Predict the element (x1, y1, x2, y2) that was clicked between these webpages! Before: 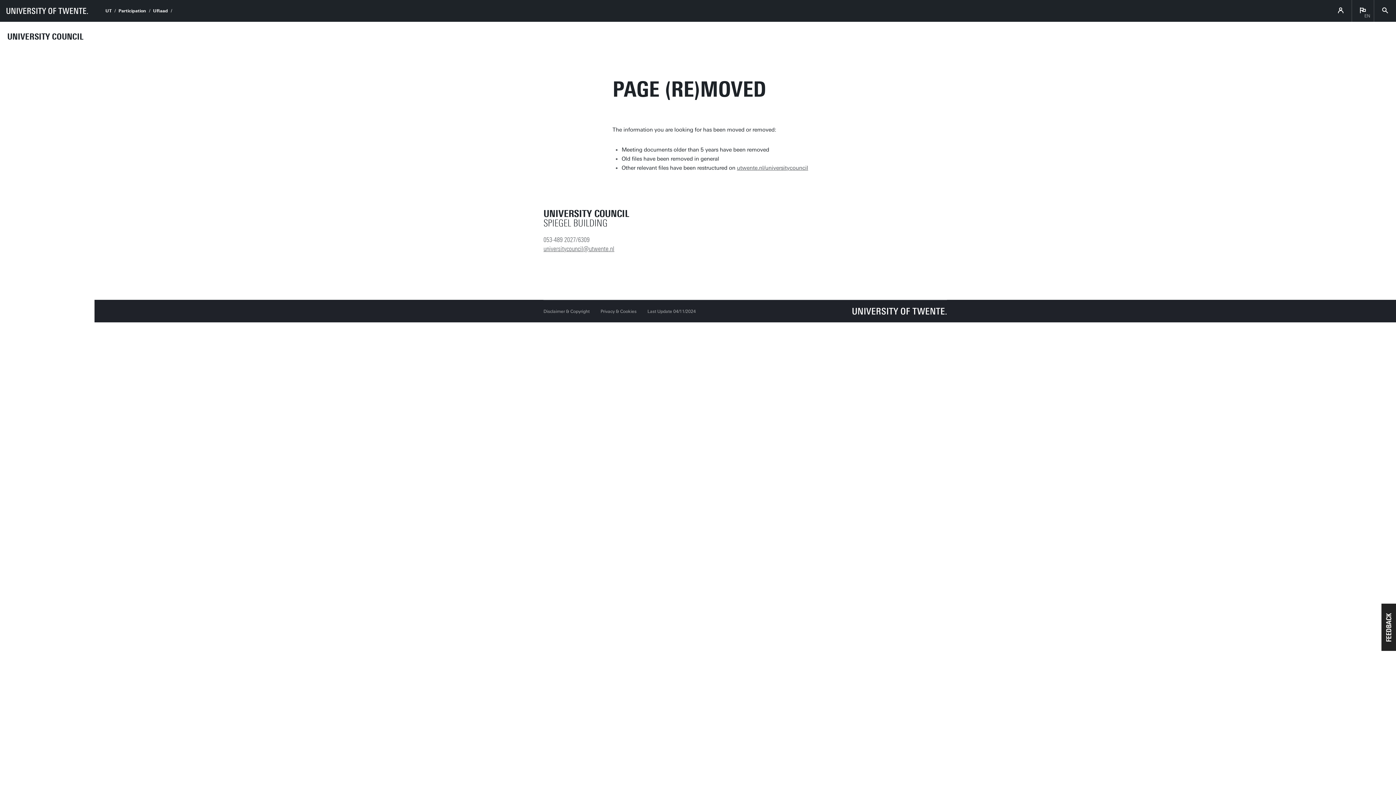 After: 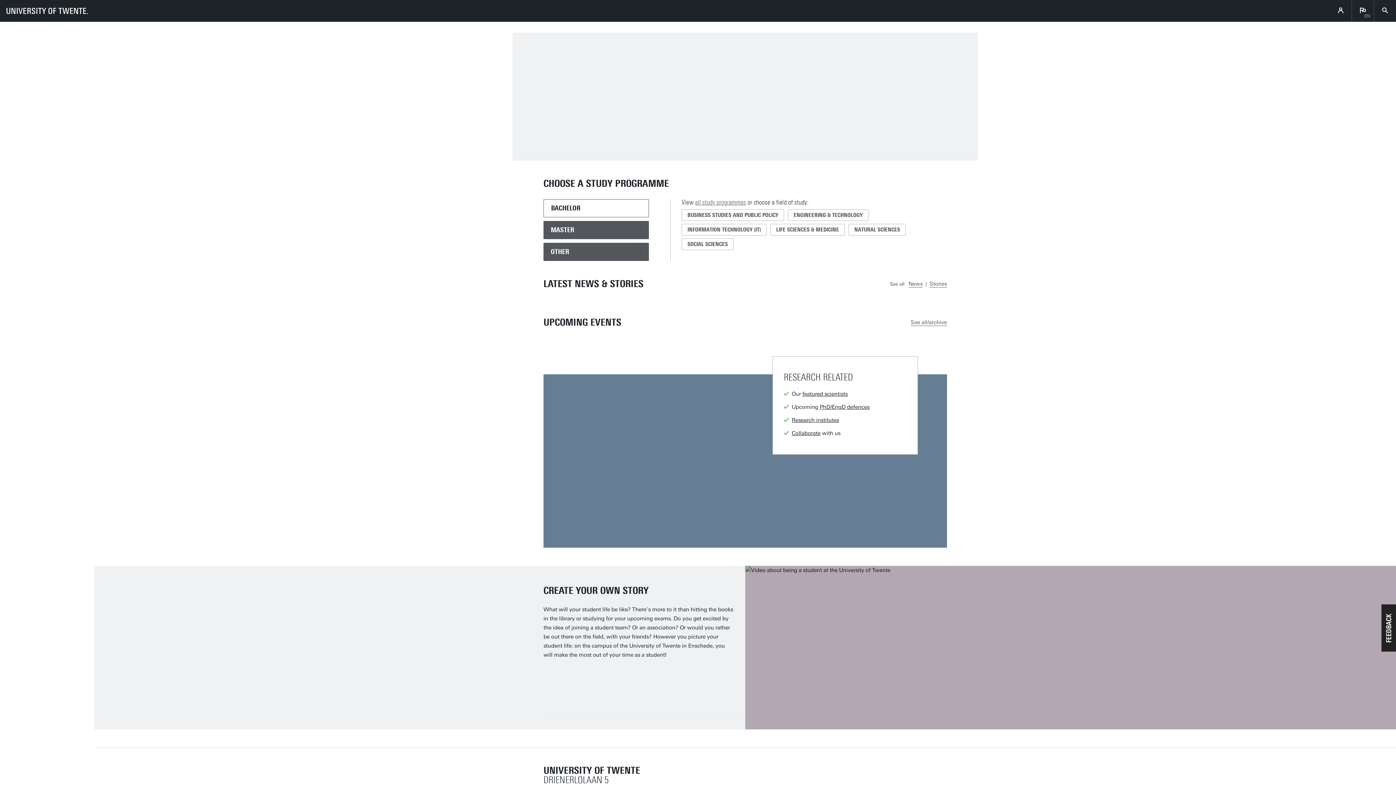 Action: bbox: (105, 8, 111, 13) label: UT